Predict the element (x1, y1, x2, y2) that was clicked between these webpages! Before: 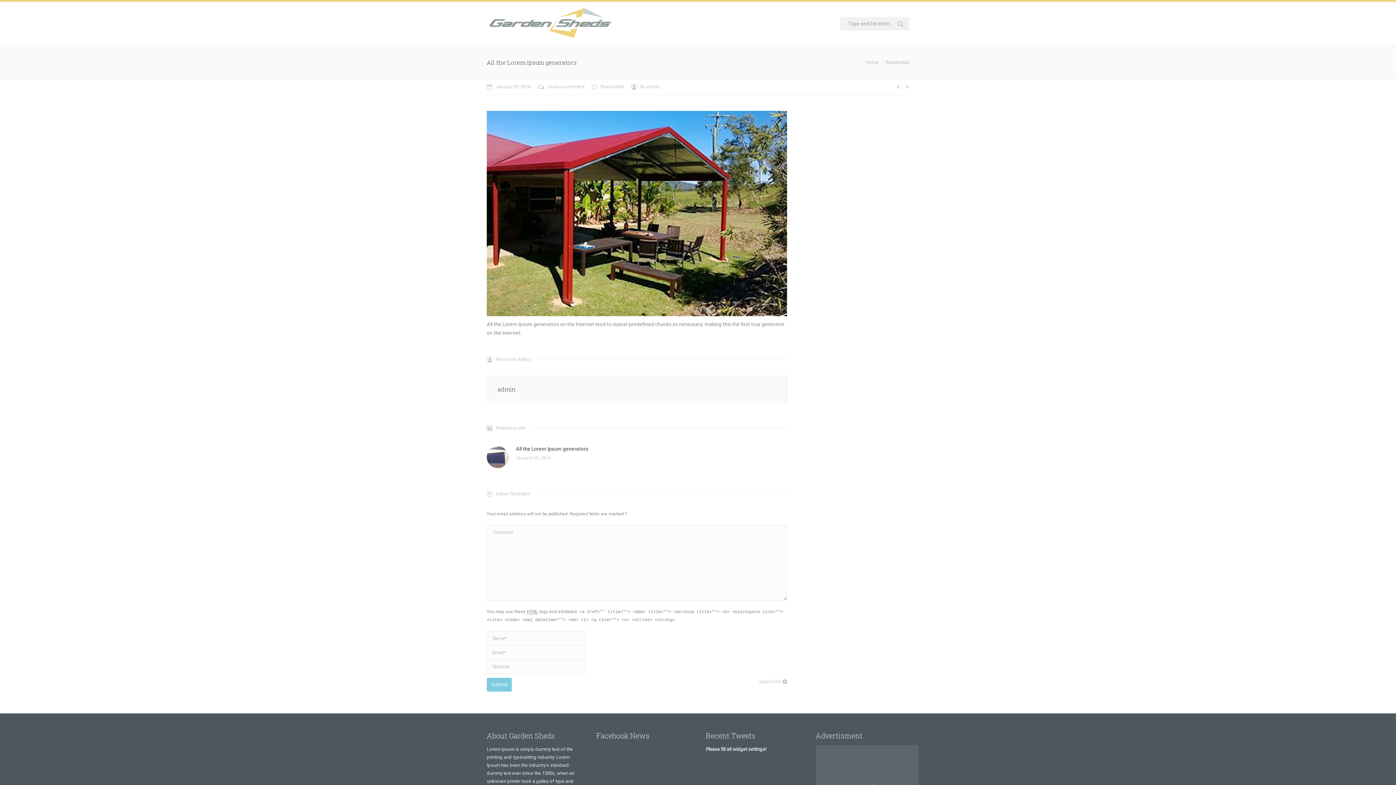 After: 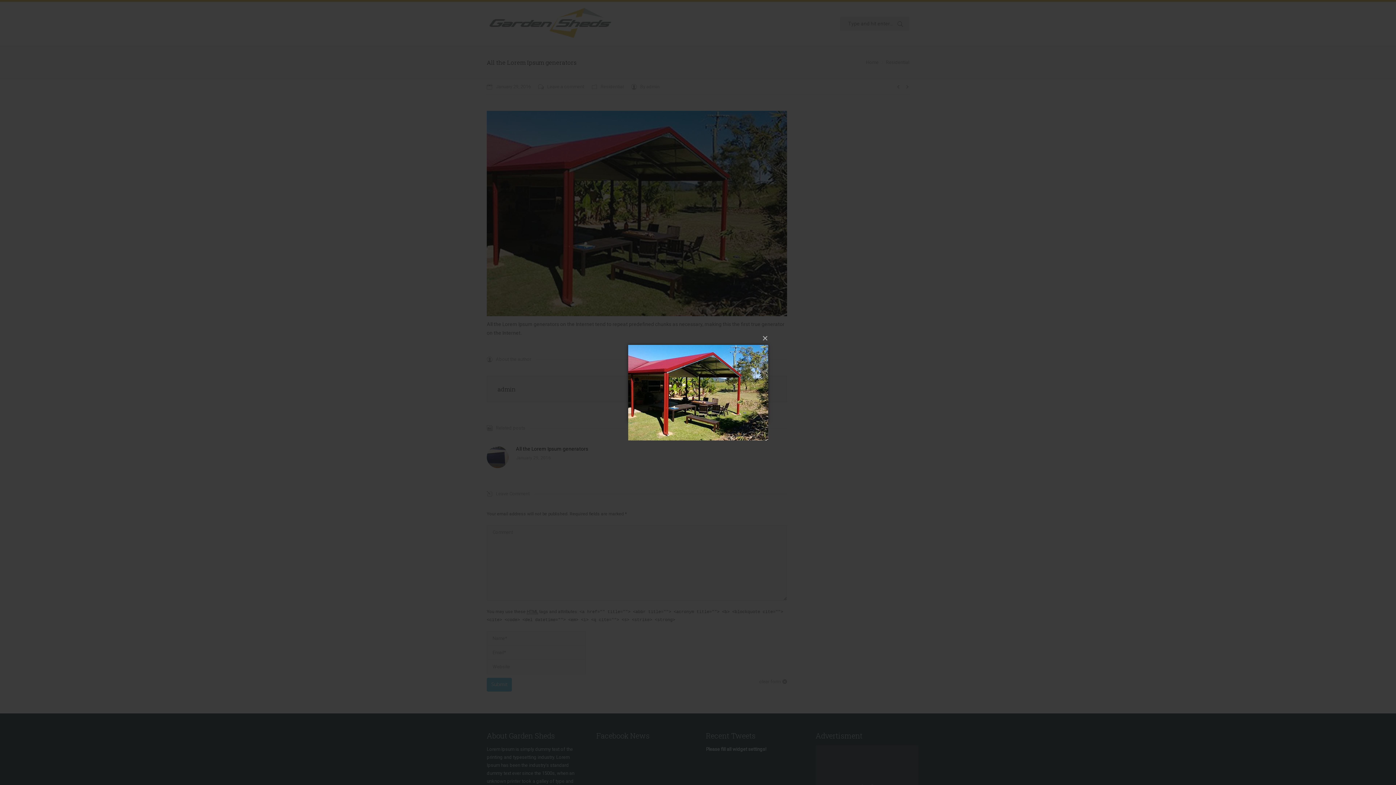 Action: bbox: (486, 110, 787, 316)